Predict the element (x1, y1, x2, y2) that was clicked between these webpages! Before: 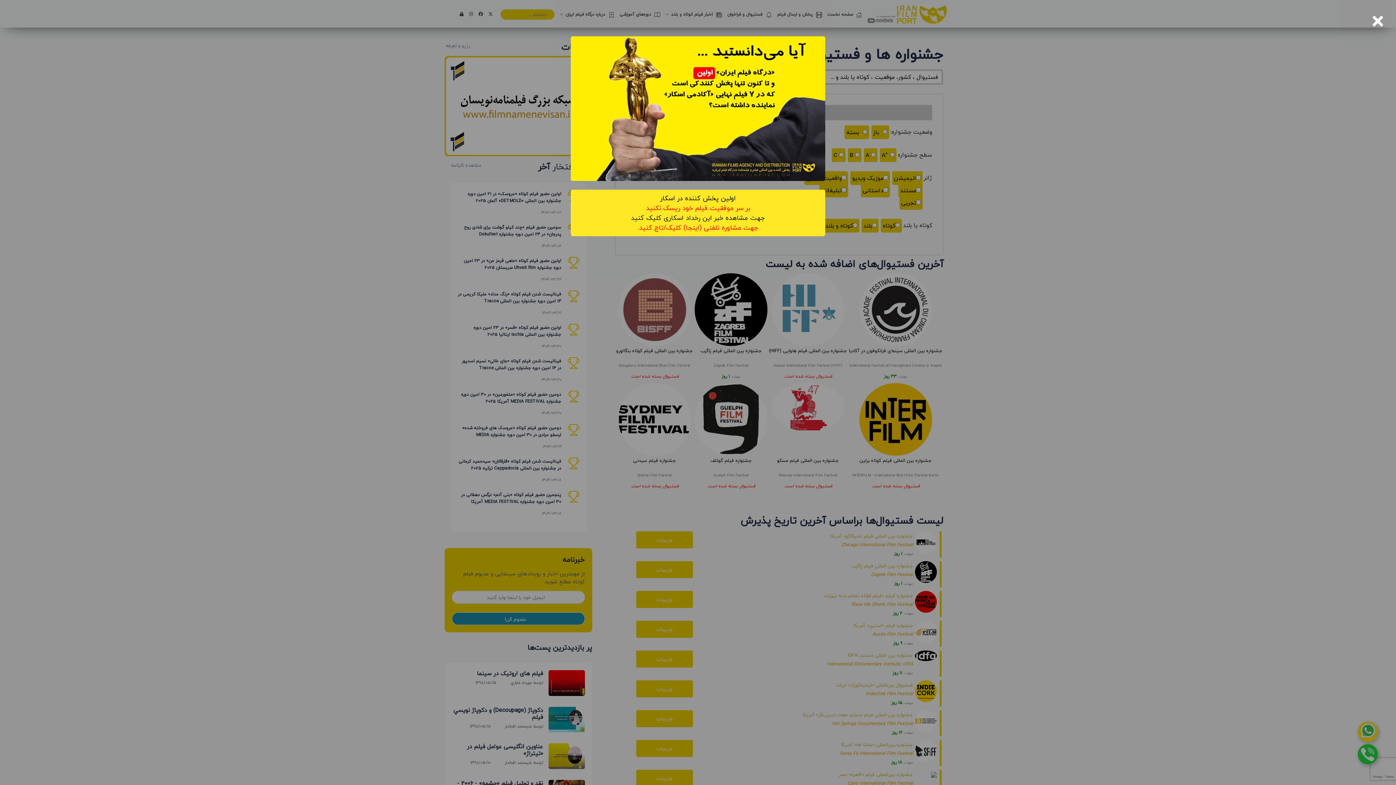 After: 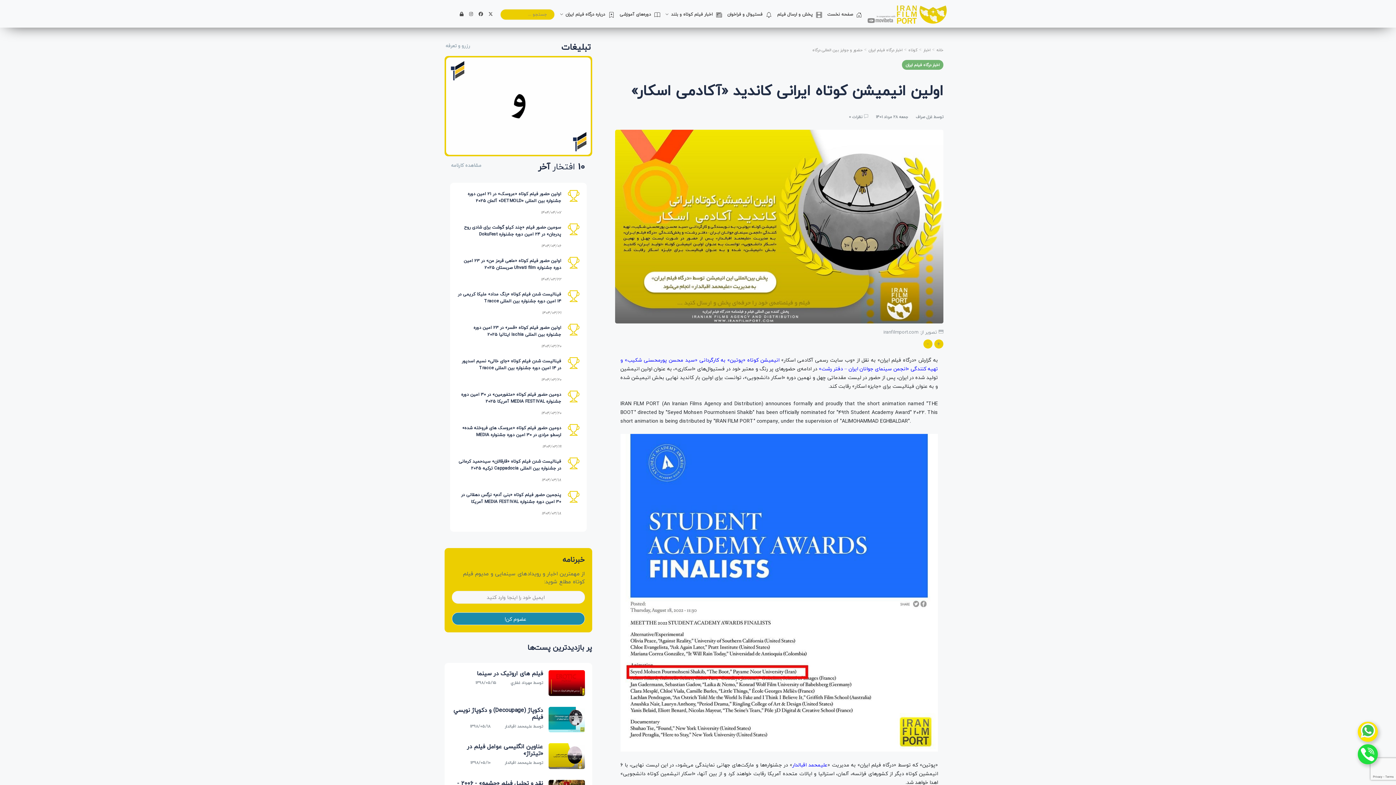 Action: bbox: (0, 36, 1396, 181)